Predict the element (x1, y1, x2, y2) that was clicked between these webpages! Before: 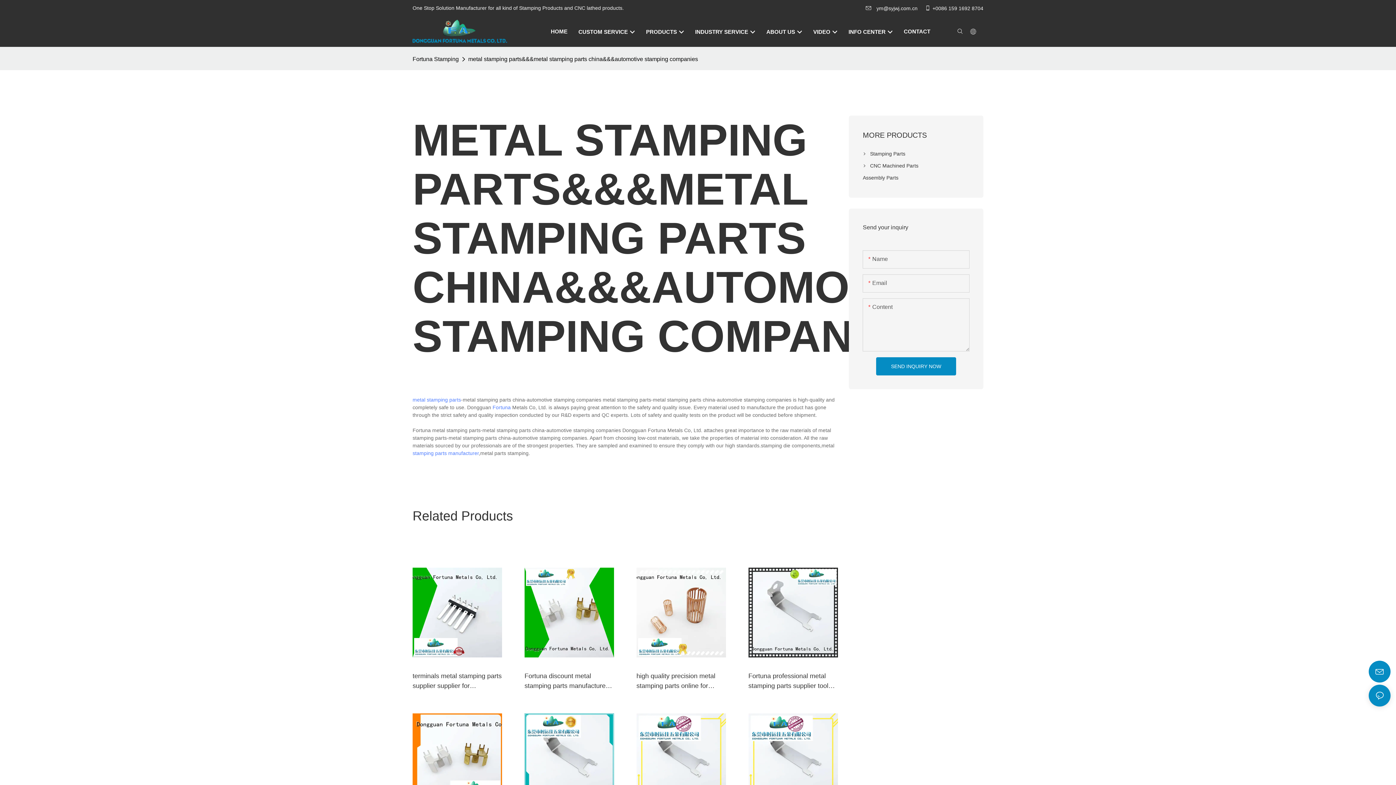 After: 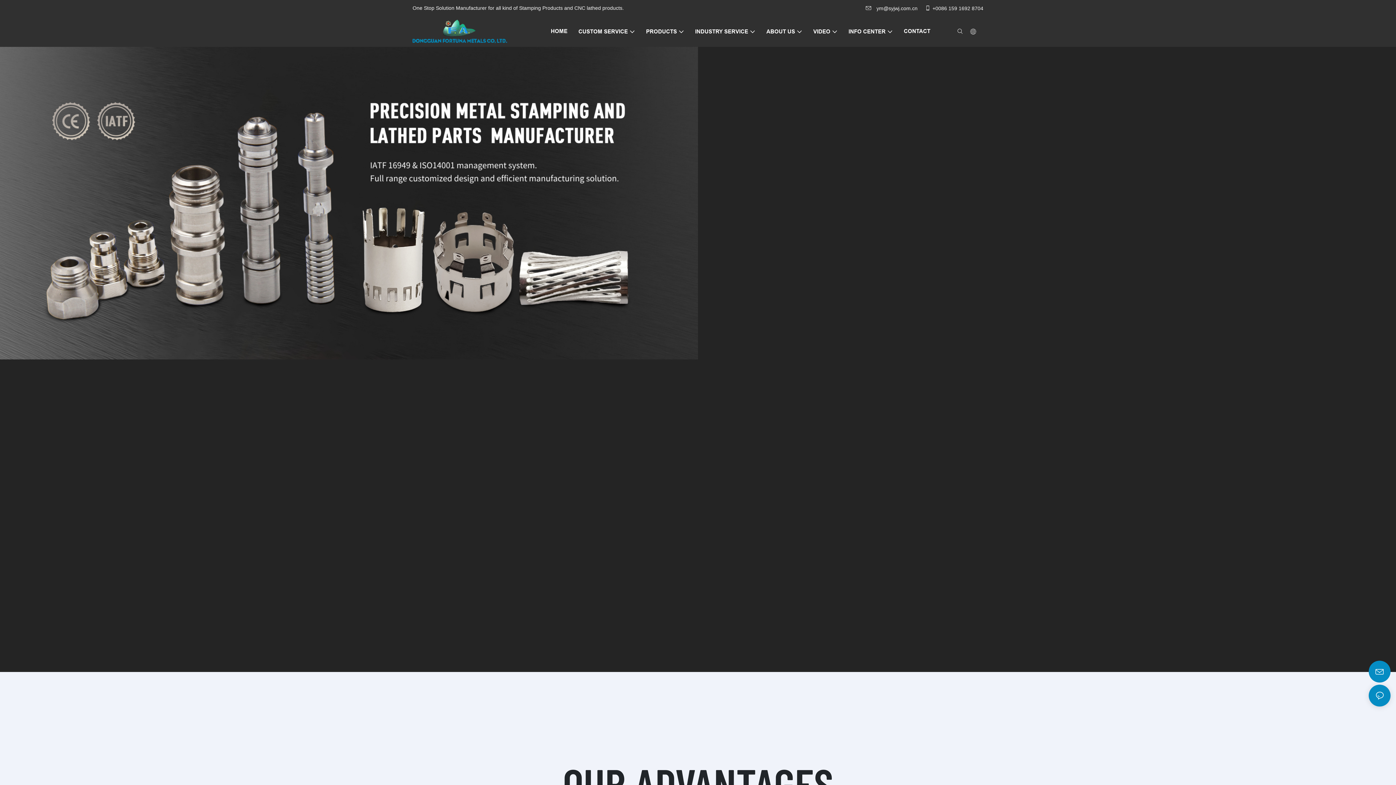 Action: bbox: (550, 27, 567, 35) label: HOME